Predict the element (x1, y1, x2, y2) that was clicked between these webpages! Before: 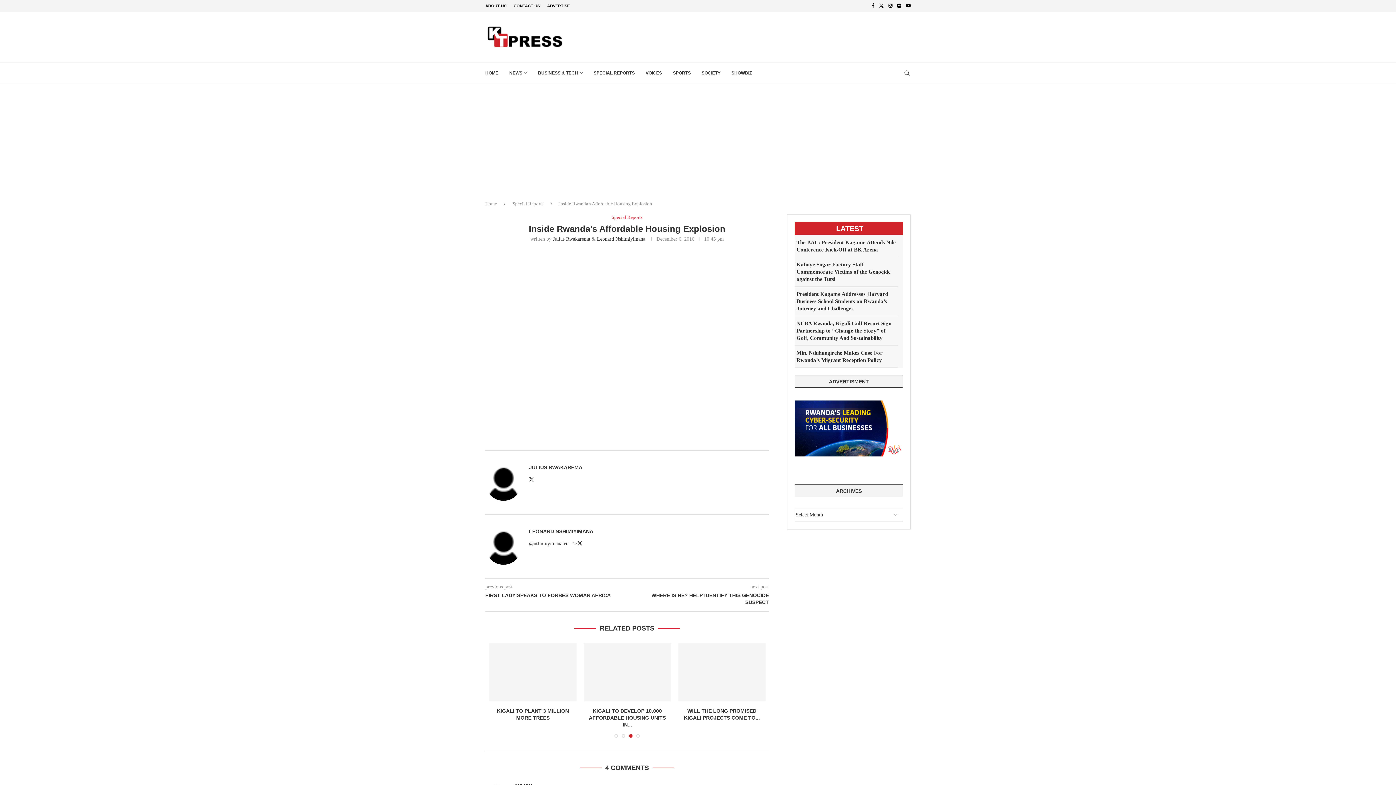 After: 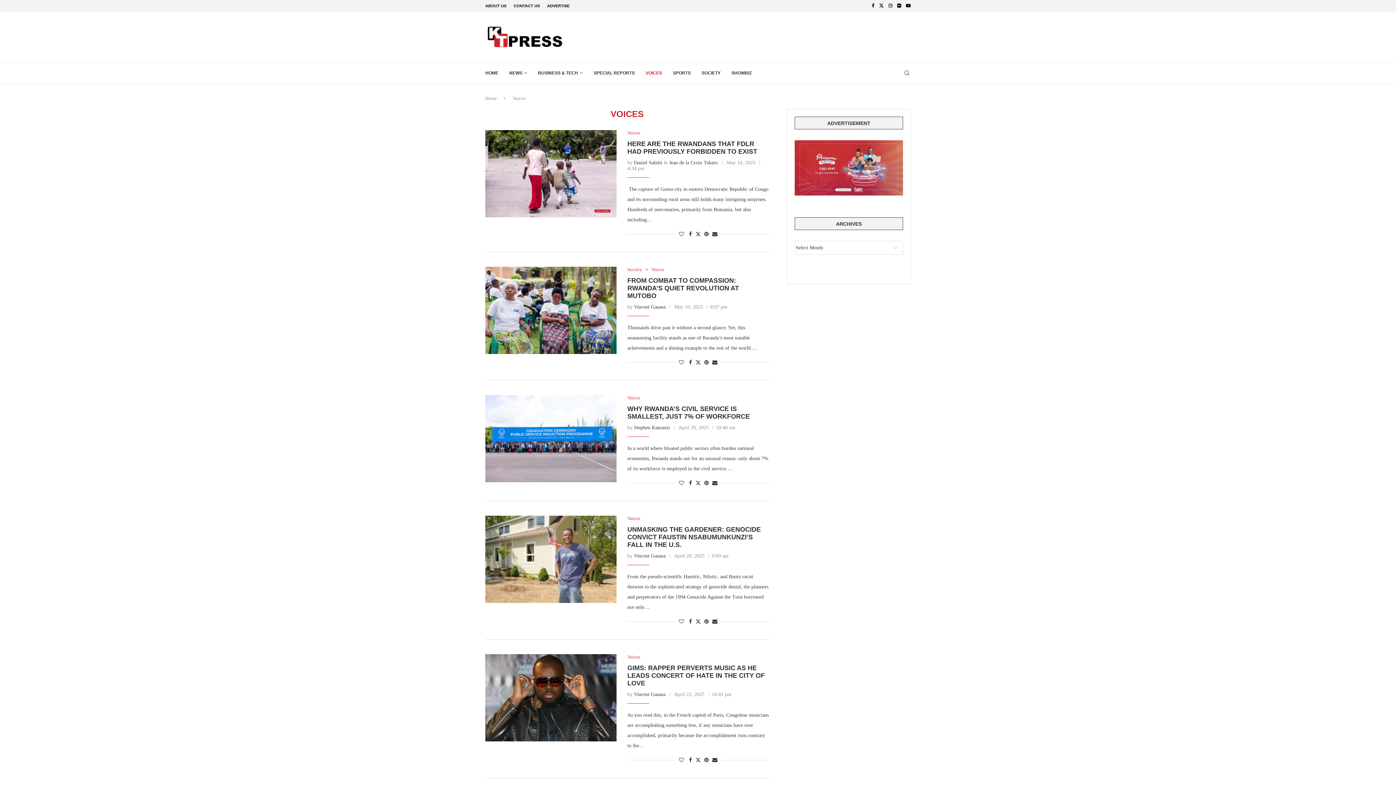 Action: label: VOICES bbox: (645, 62, 662, 83)